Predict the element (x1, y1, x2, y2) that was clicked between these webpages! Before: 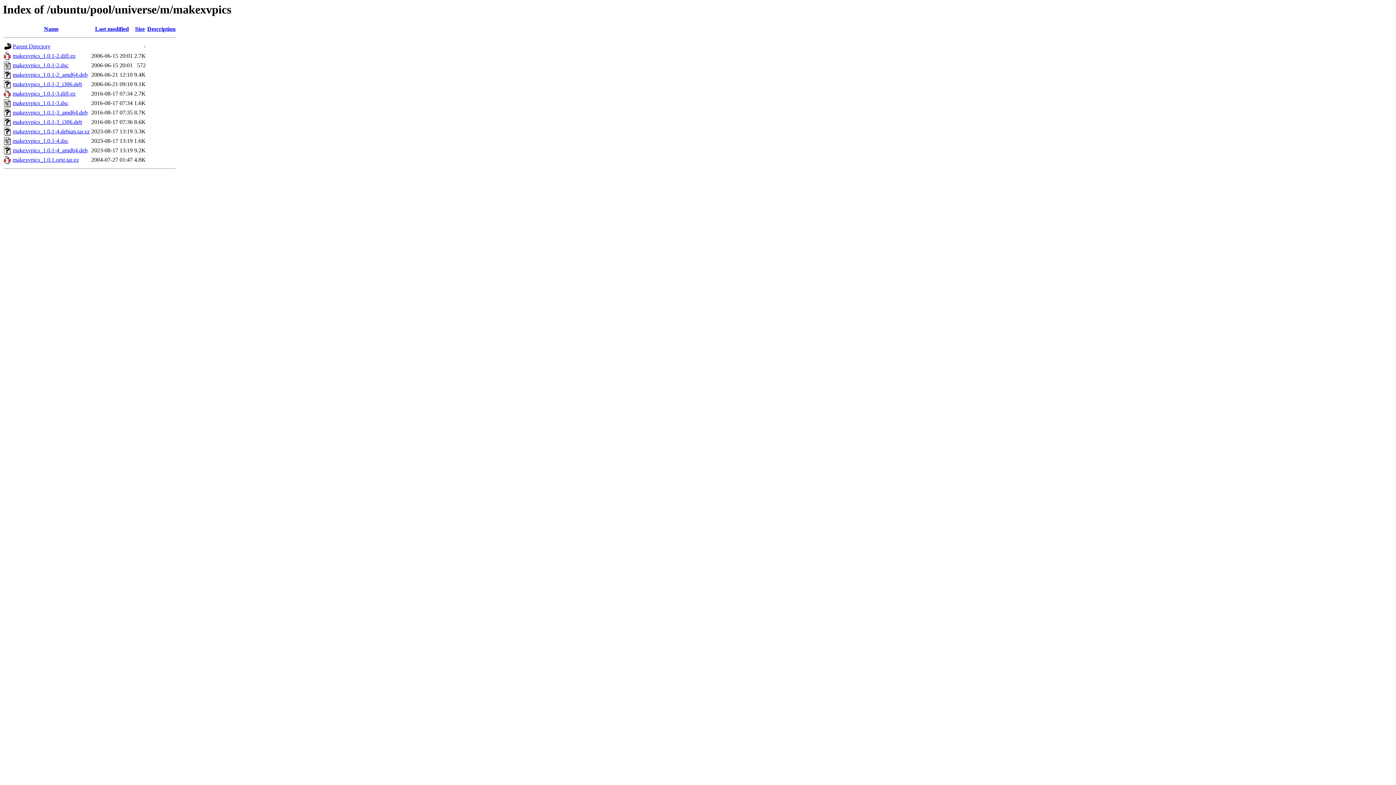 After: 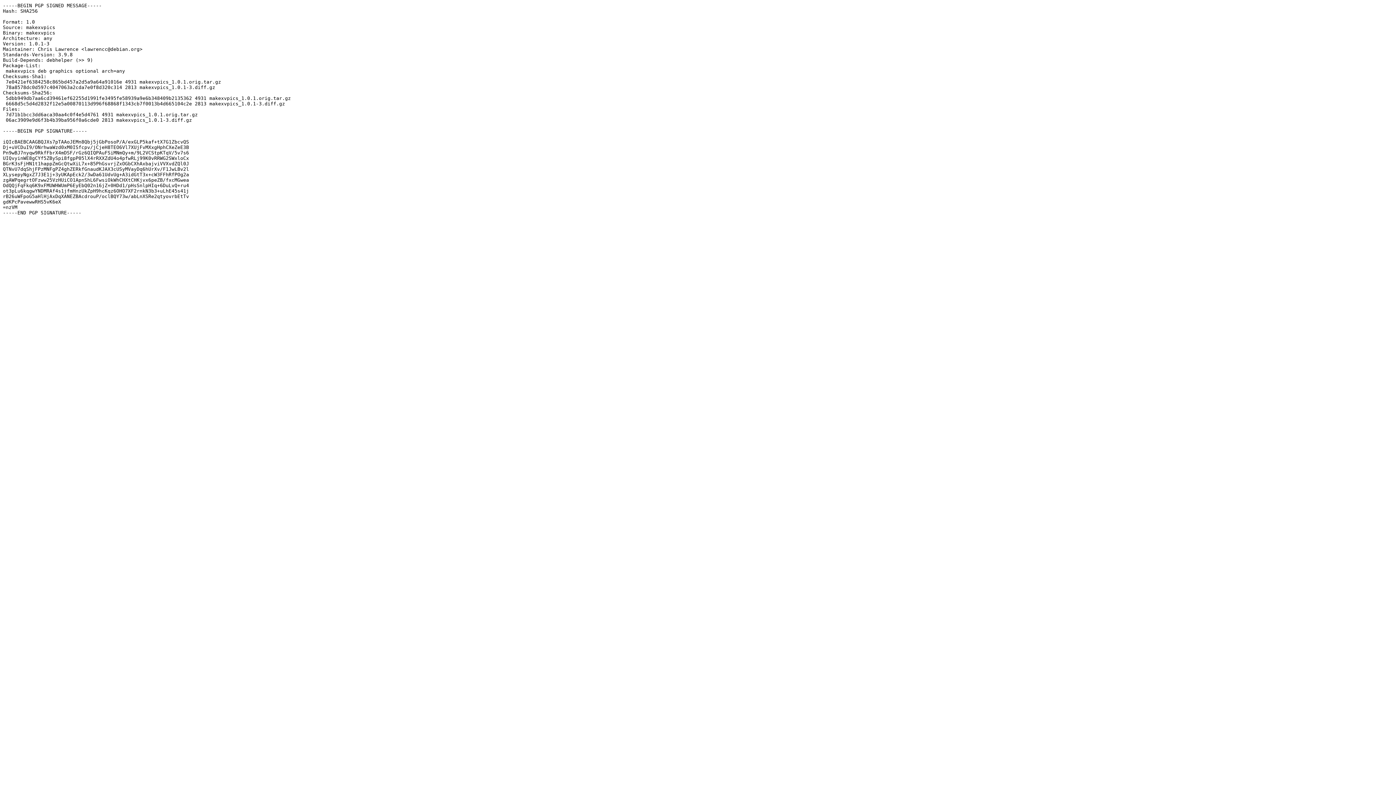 Action: label: makexvpics_1.0.1-3.dsc bbox: (12, 100, 68, 106)